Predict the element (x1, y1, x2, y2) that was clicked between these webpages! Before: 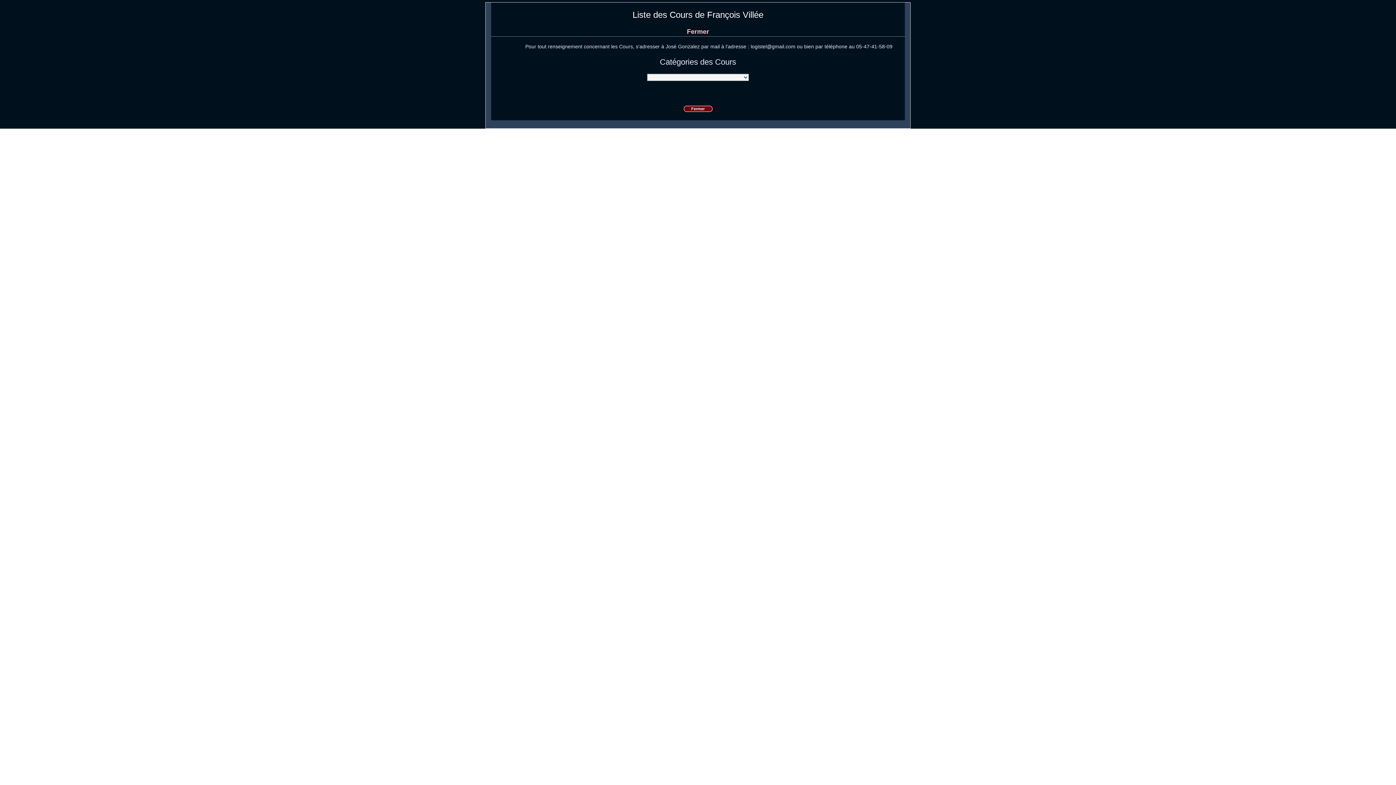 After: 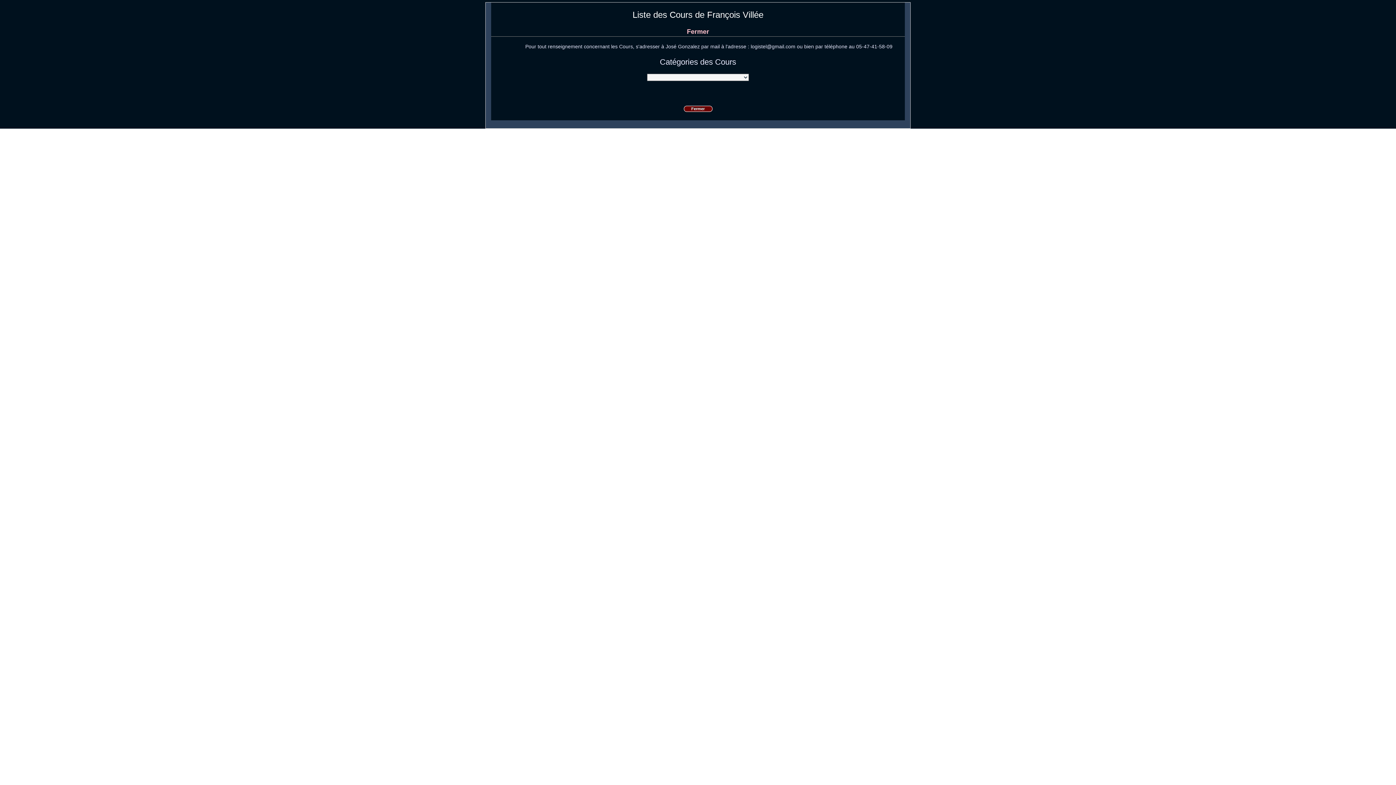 Action: label: Fermer bbox: (687, 28, 709, 35)